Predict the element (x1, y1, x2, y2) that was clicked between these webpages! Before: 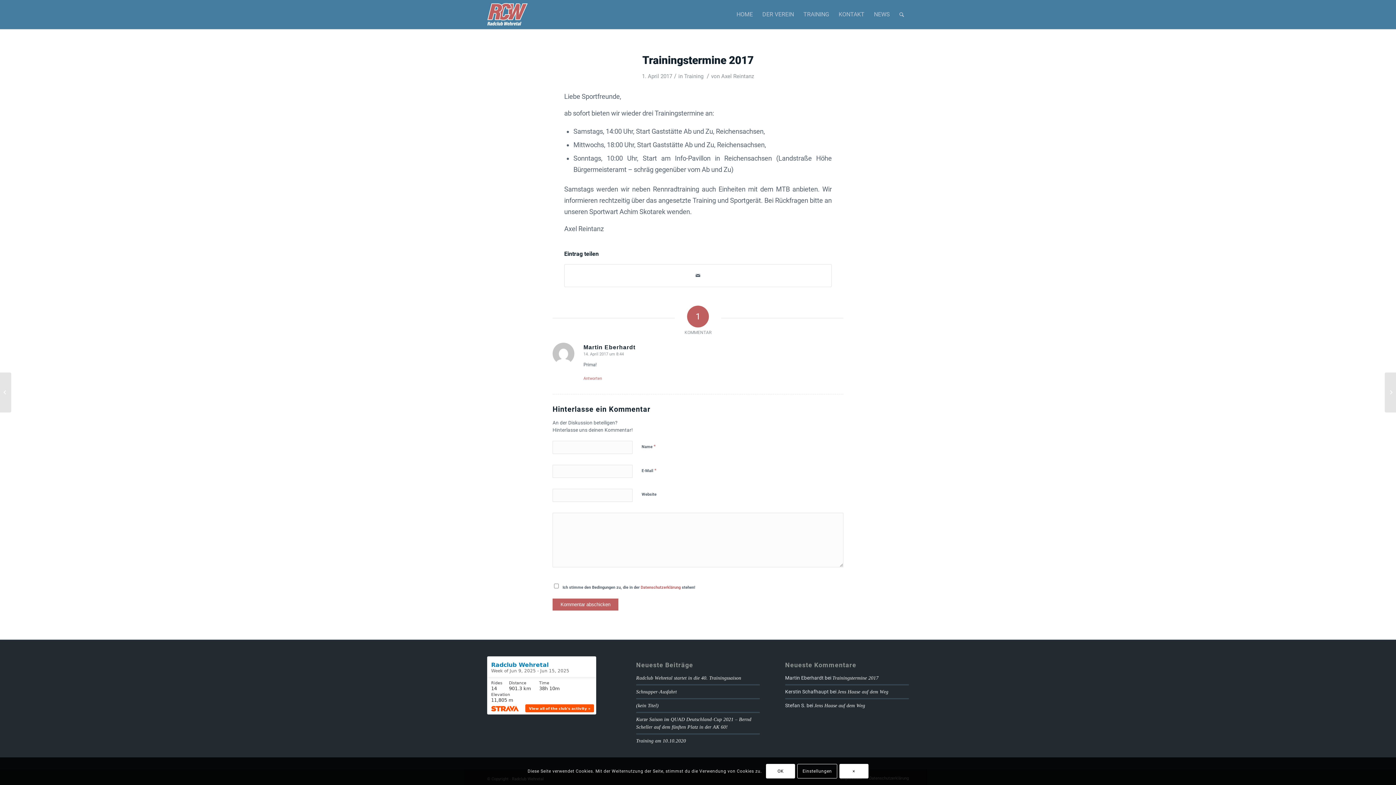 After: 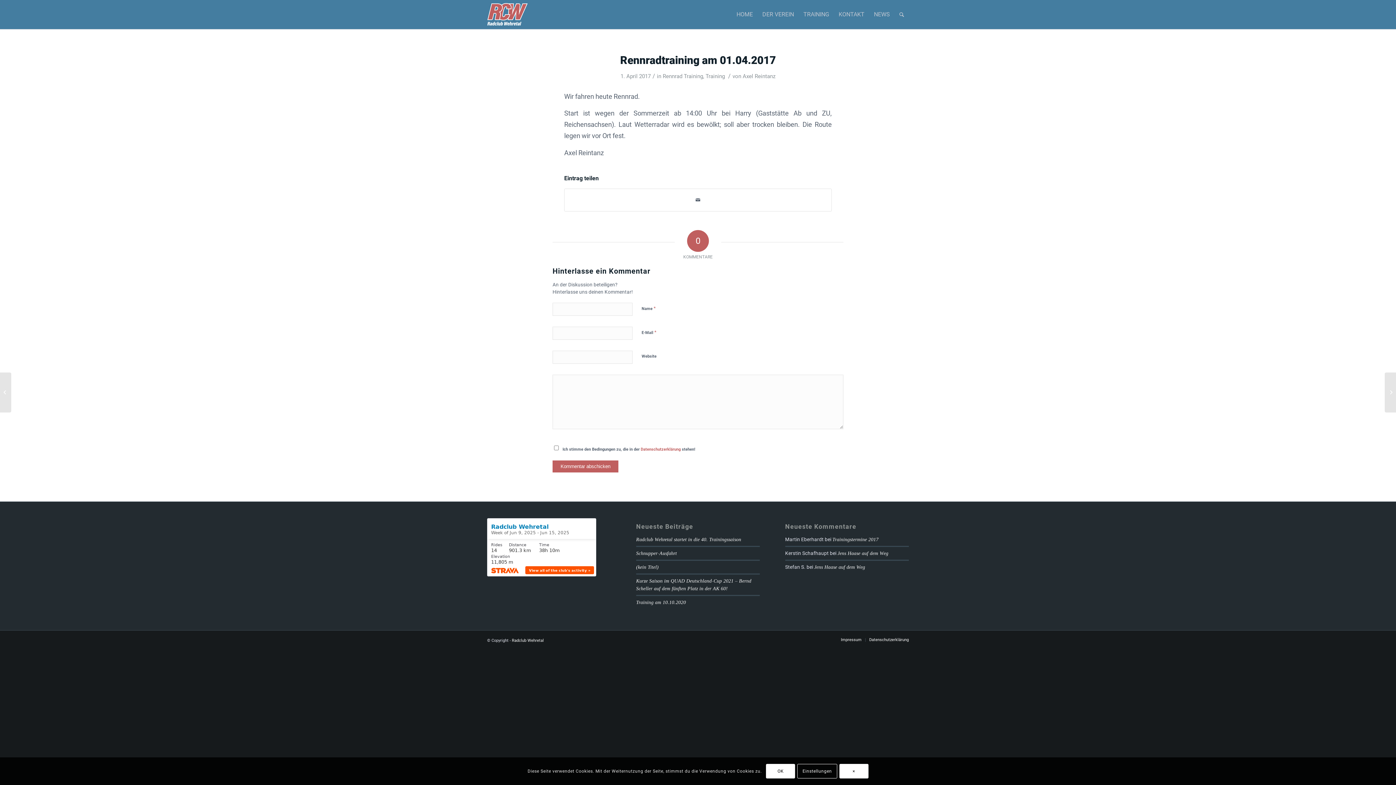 Action: label: Rennradtraining am 01.04.2017 bbox: (1385, 372, 1396, 412)